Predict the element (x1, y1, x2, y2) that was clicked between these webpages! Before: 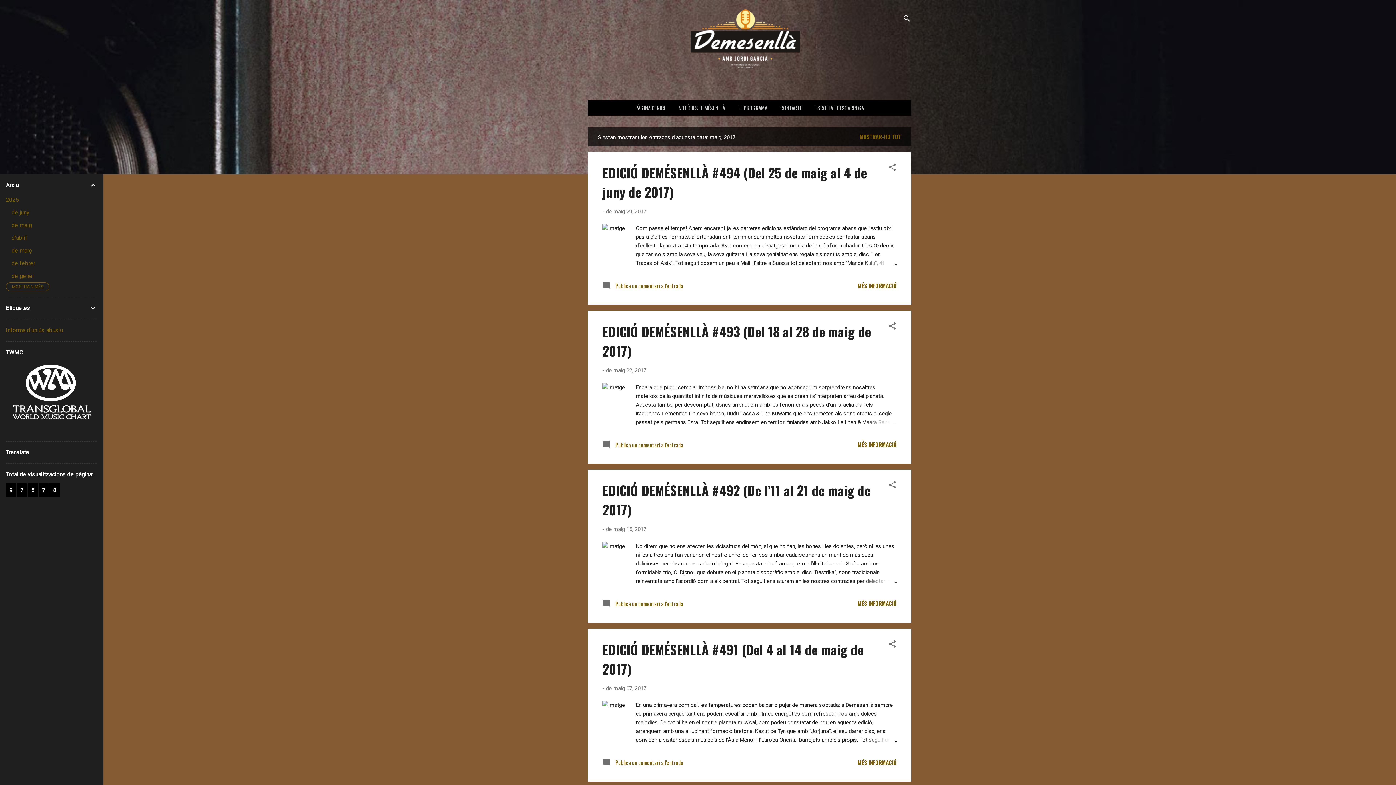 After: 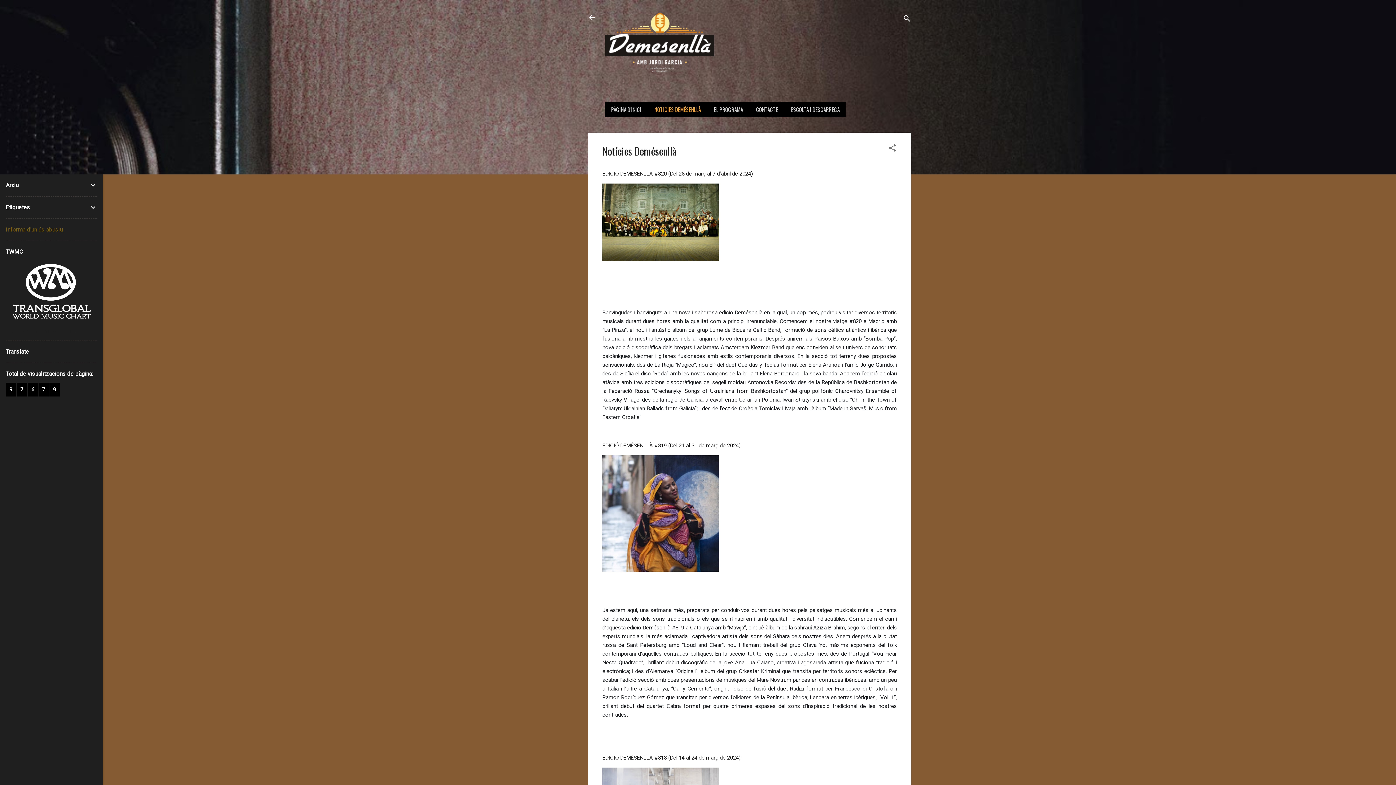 Action: bbox: (675, 100, 728, 115) label: NOTÍCIES DEMÉSENLLÀ